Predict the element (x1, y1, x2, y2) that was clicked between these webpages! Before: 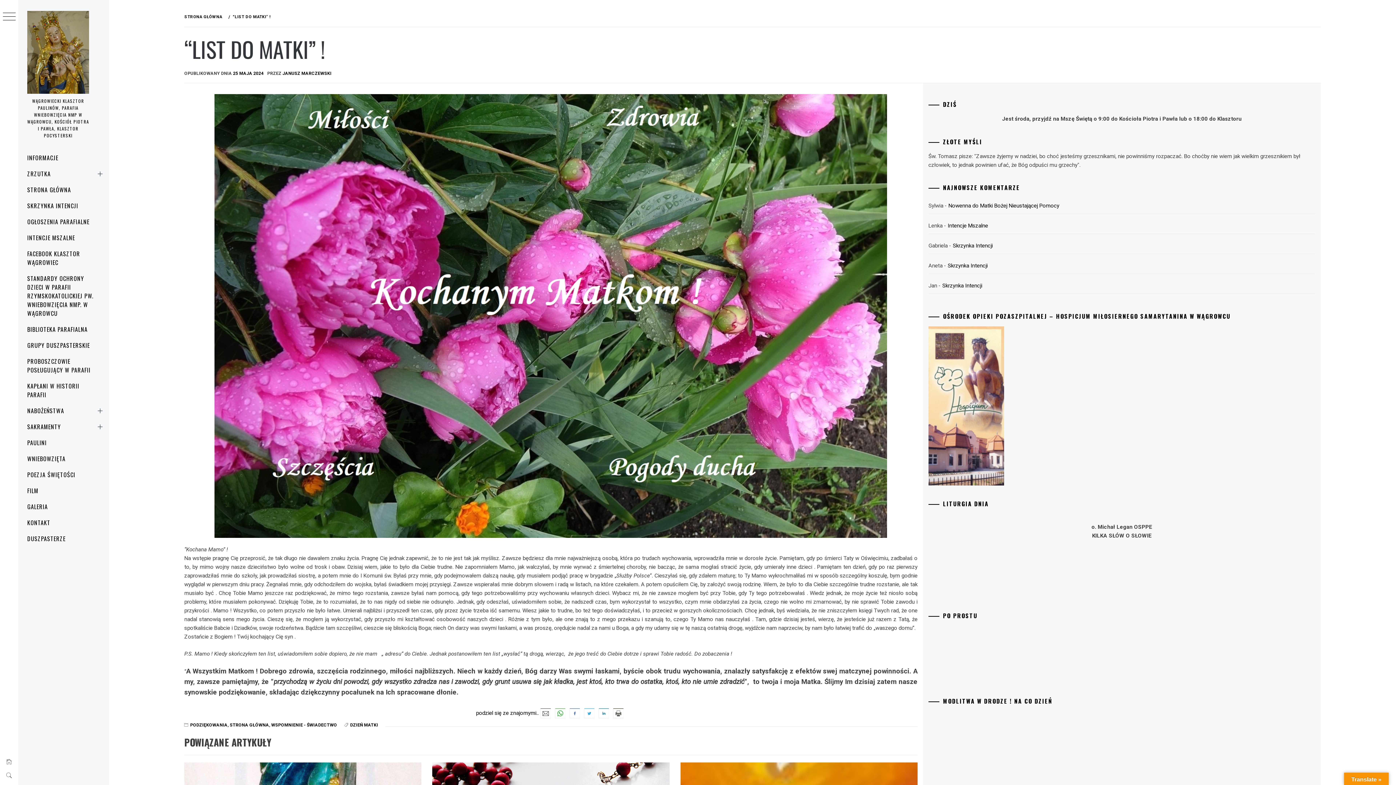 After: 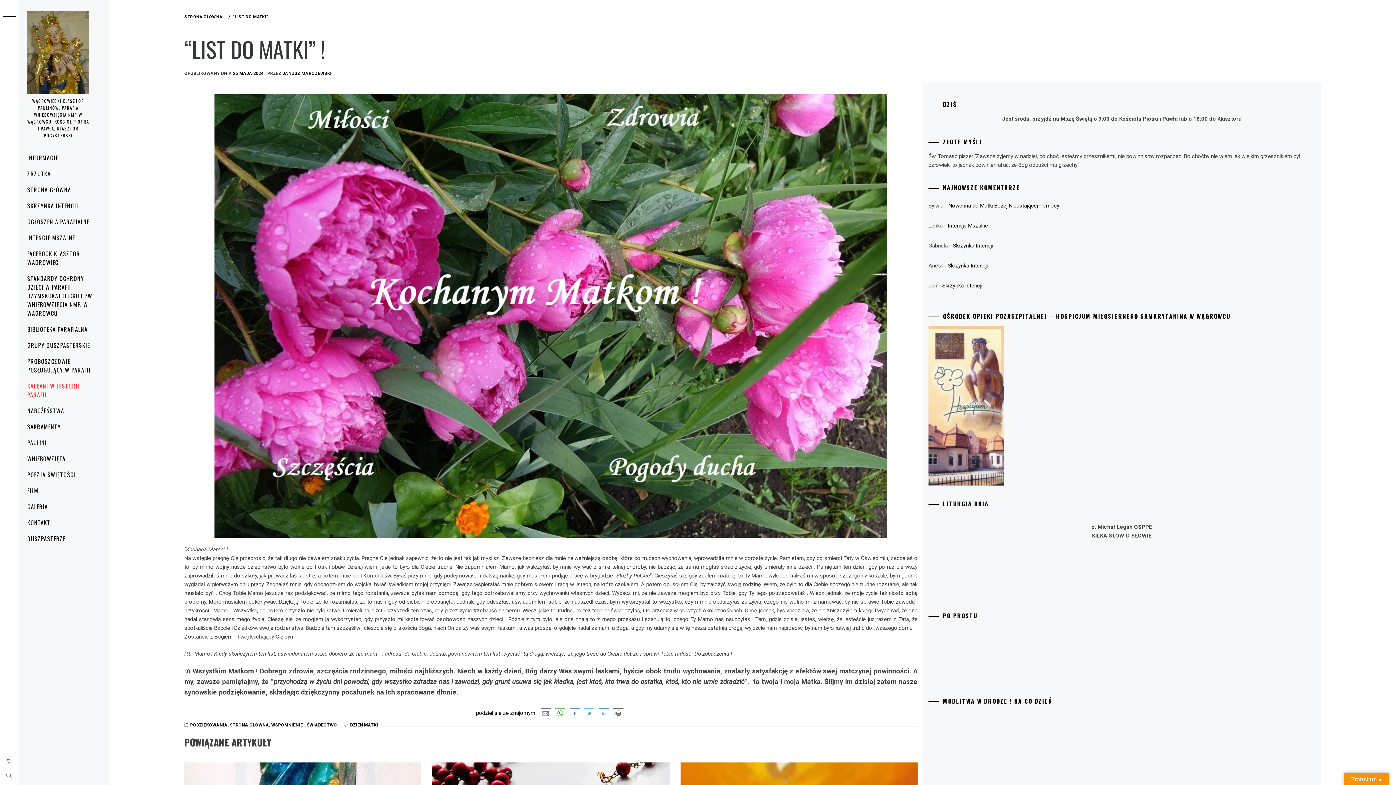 Action: bbox: (18, 378, 109, 402) label: KAPŁANI W HISTORII PARAFII